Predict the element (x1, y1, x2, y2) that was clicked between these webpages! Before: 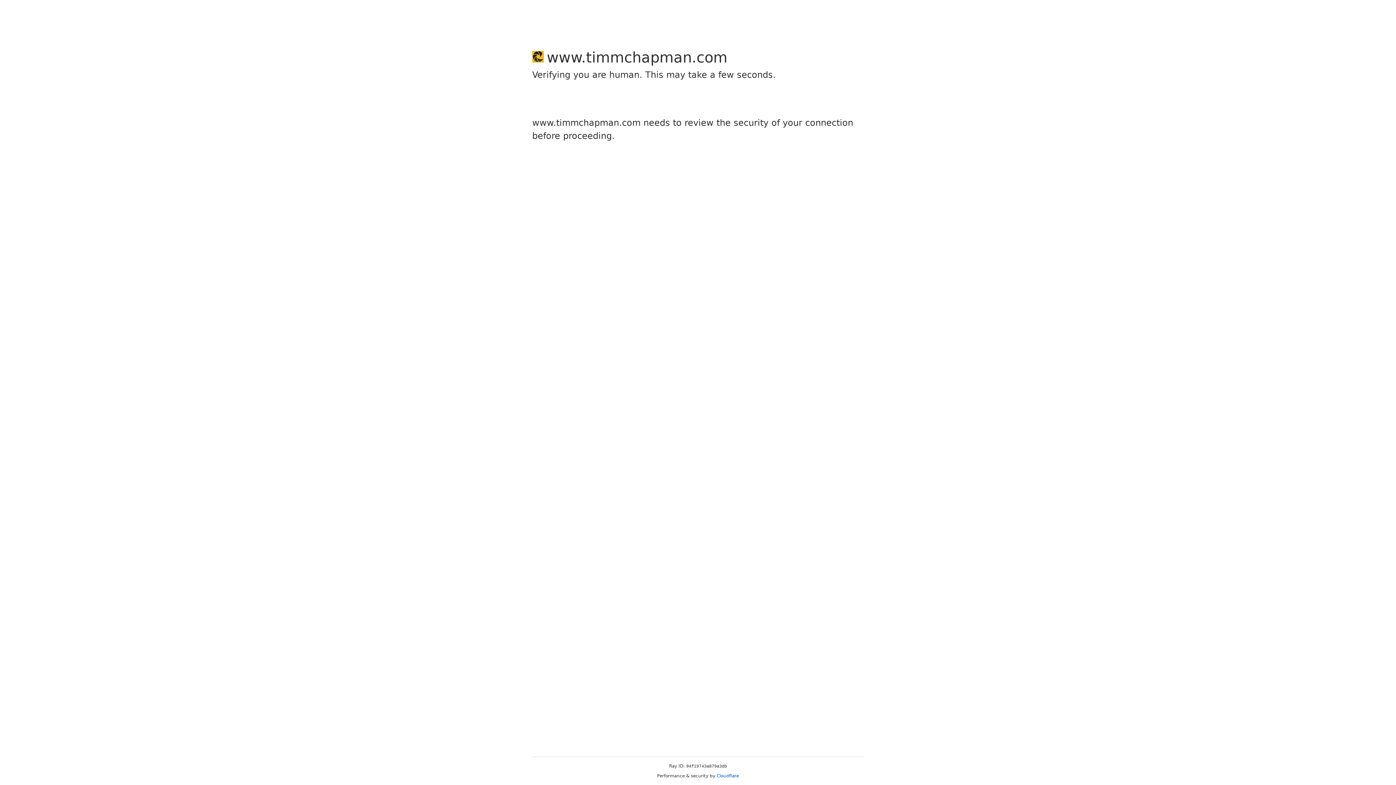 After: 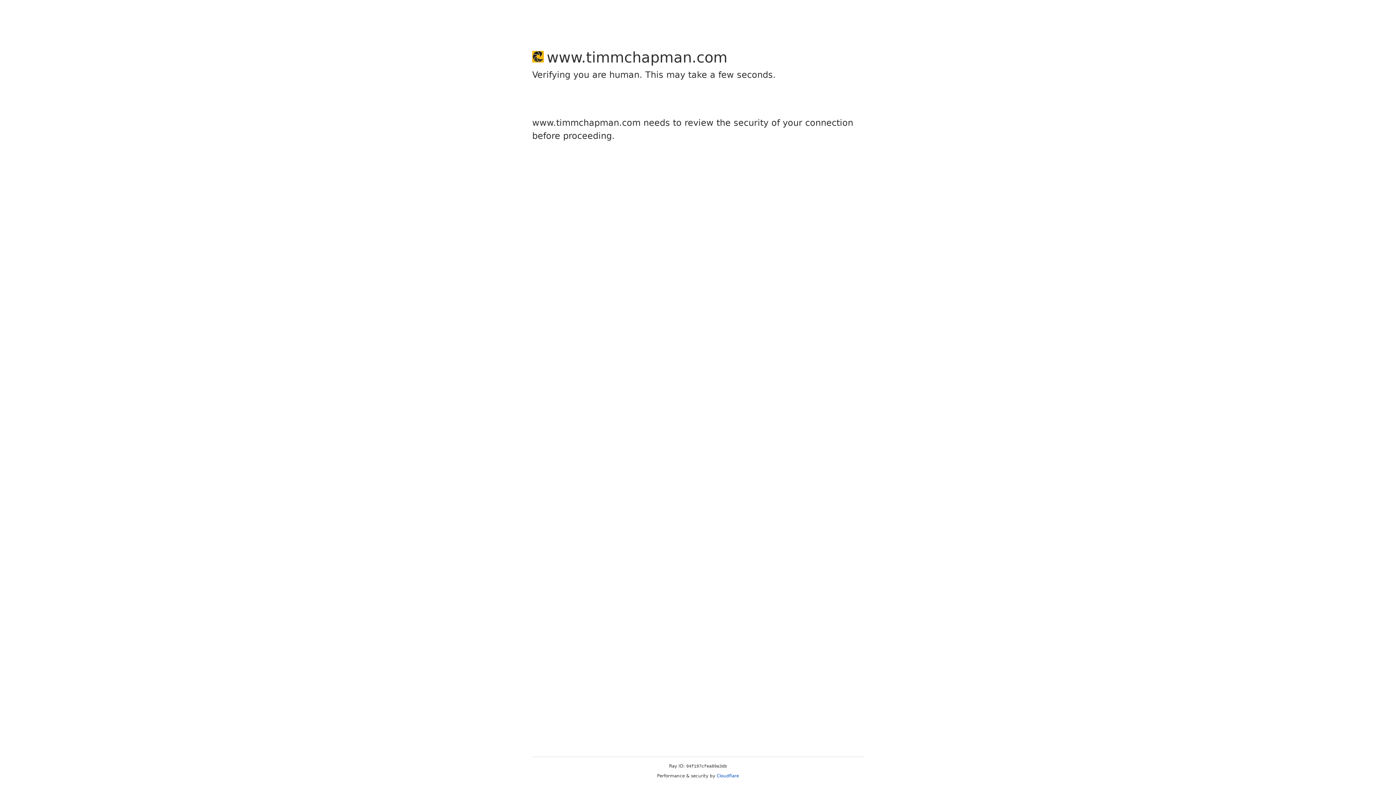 Action: label: Cloudflare bbox: (716, 773, 739, 778)